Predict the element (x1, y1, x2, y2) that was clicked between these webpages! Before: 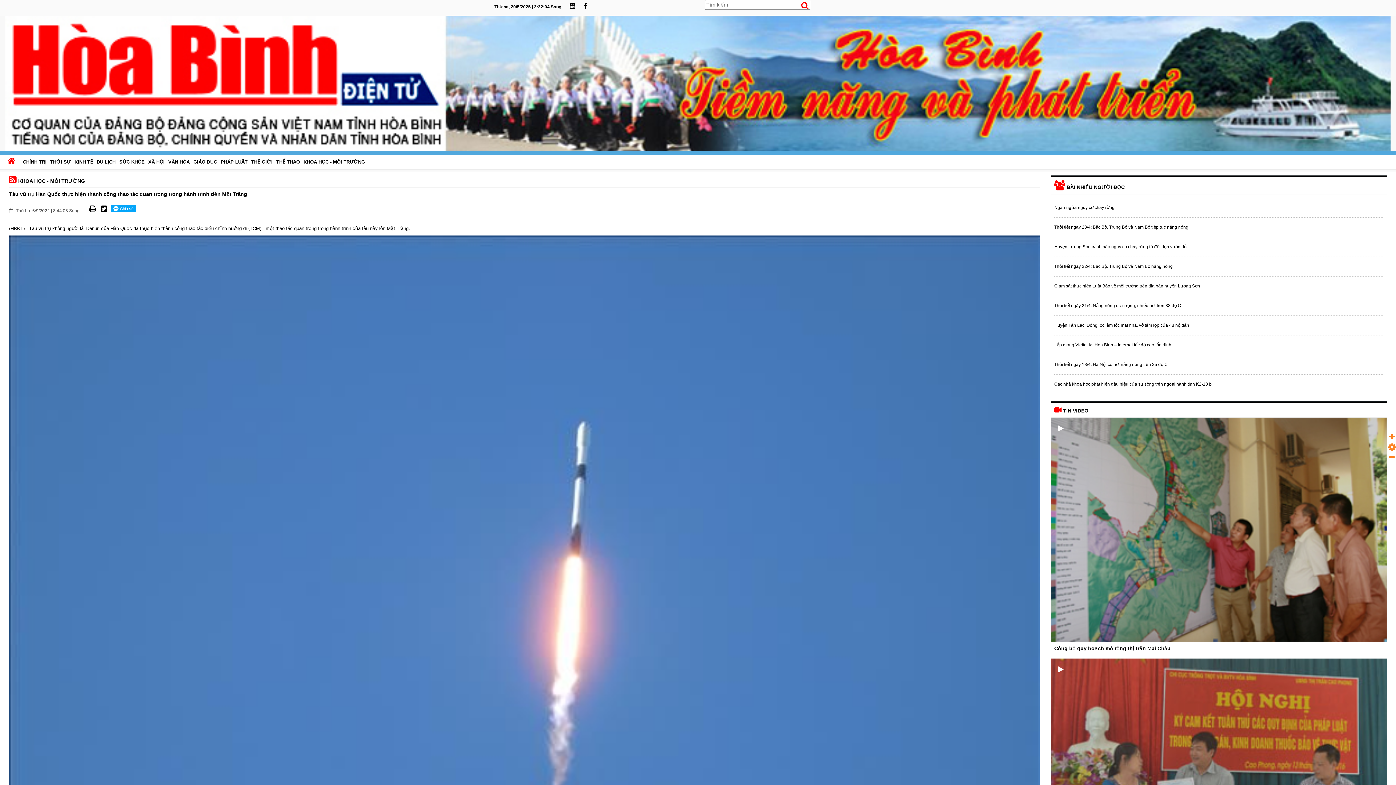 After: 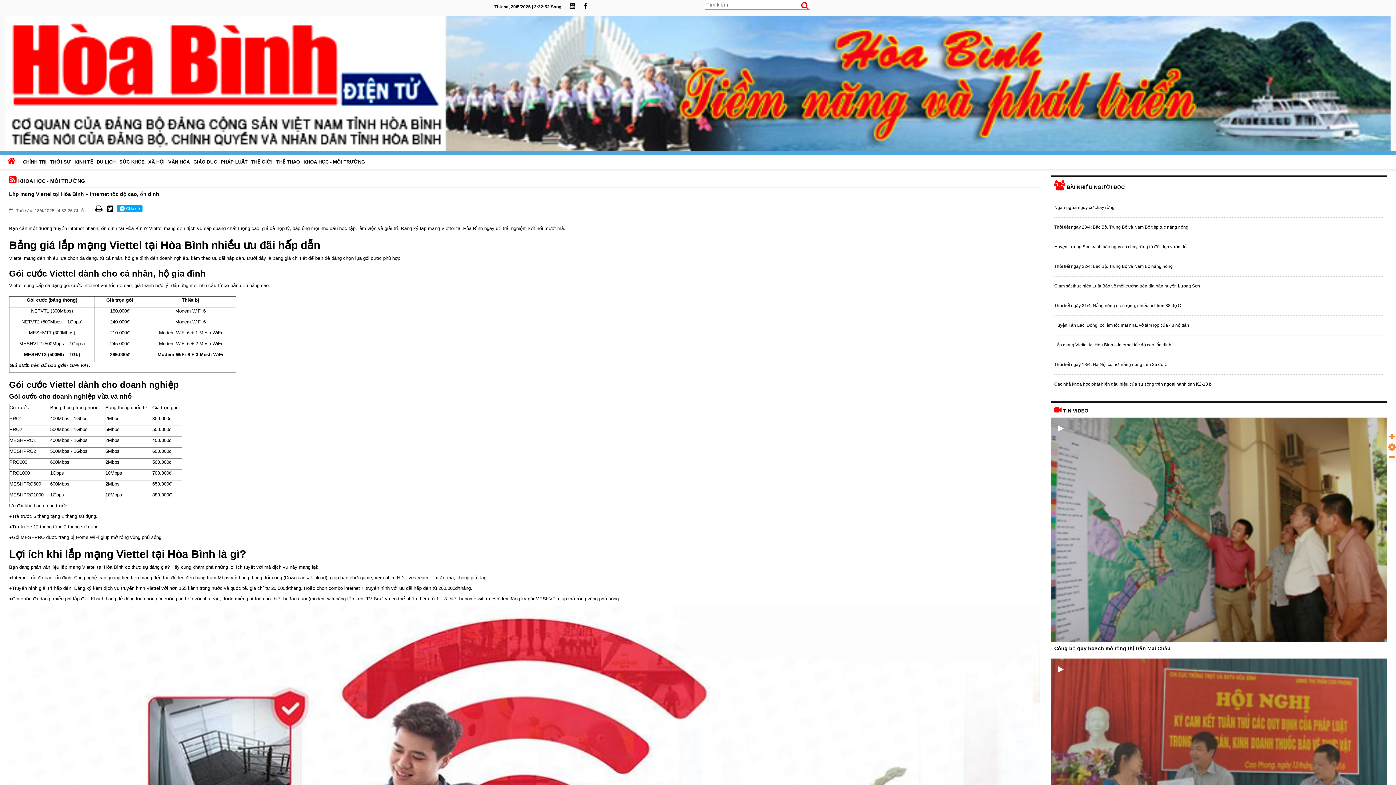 Action: bbox: (1054, 343, 1383, 347) label: Lắp mạng Viettel tại Hòa Bình – Internet tốc độ cao, ổn định